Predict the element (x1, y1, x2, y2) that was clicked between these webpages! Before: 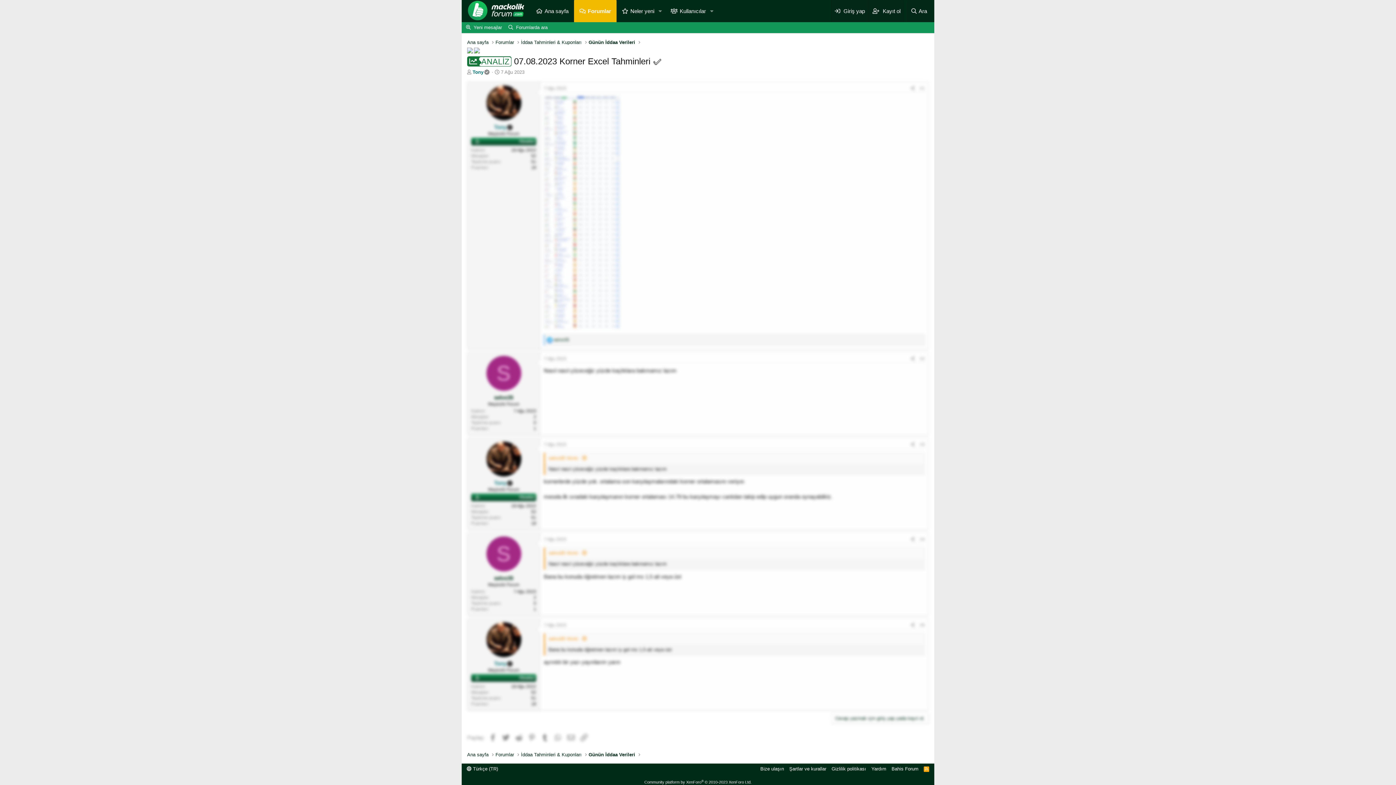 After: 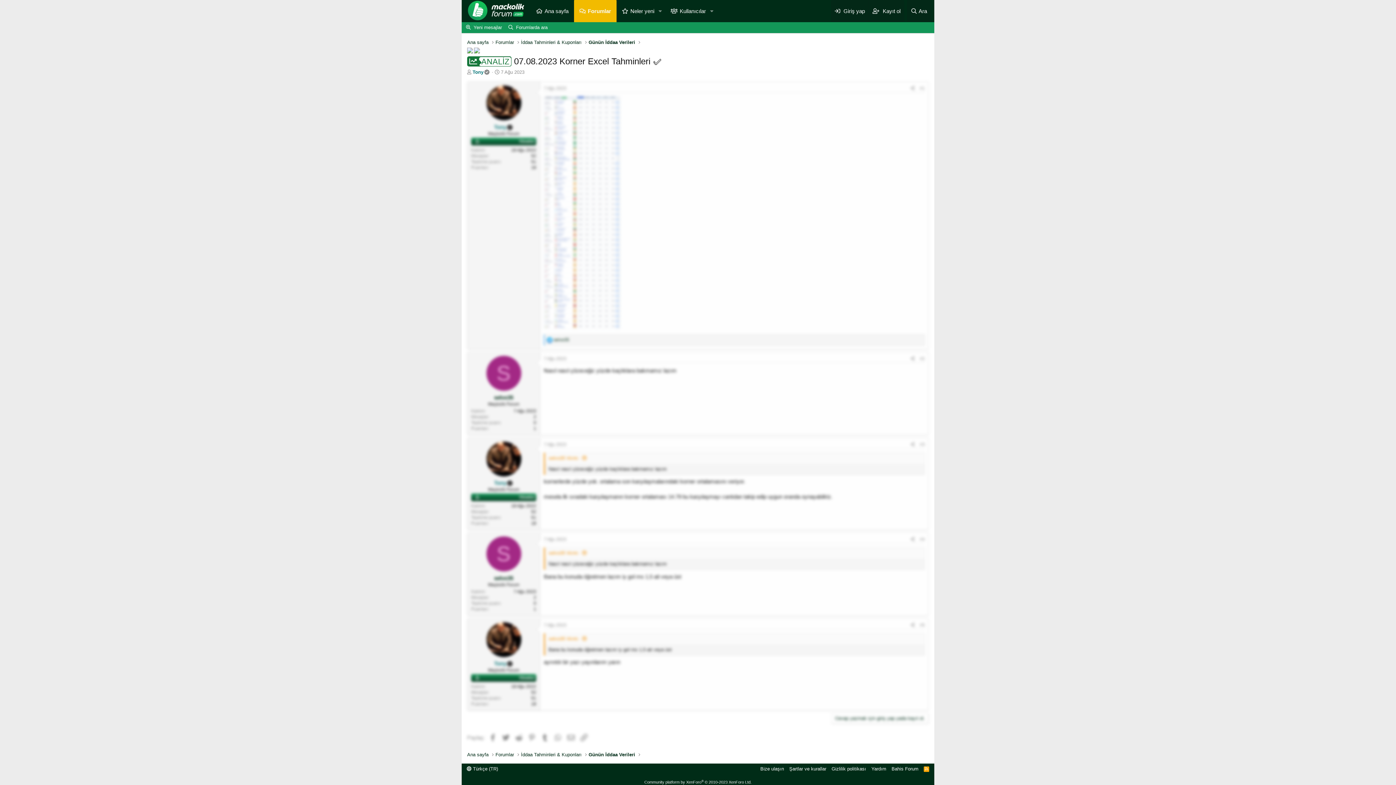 Action: bbox: (501, 69, 524, 74) label: 7 Ağu 2023